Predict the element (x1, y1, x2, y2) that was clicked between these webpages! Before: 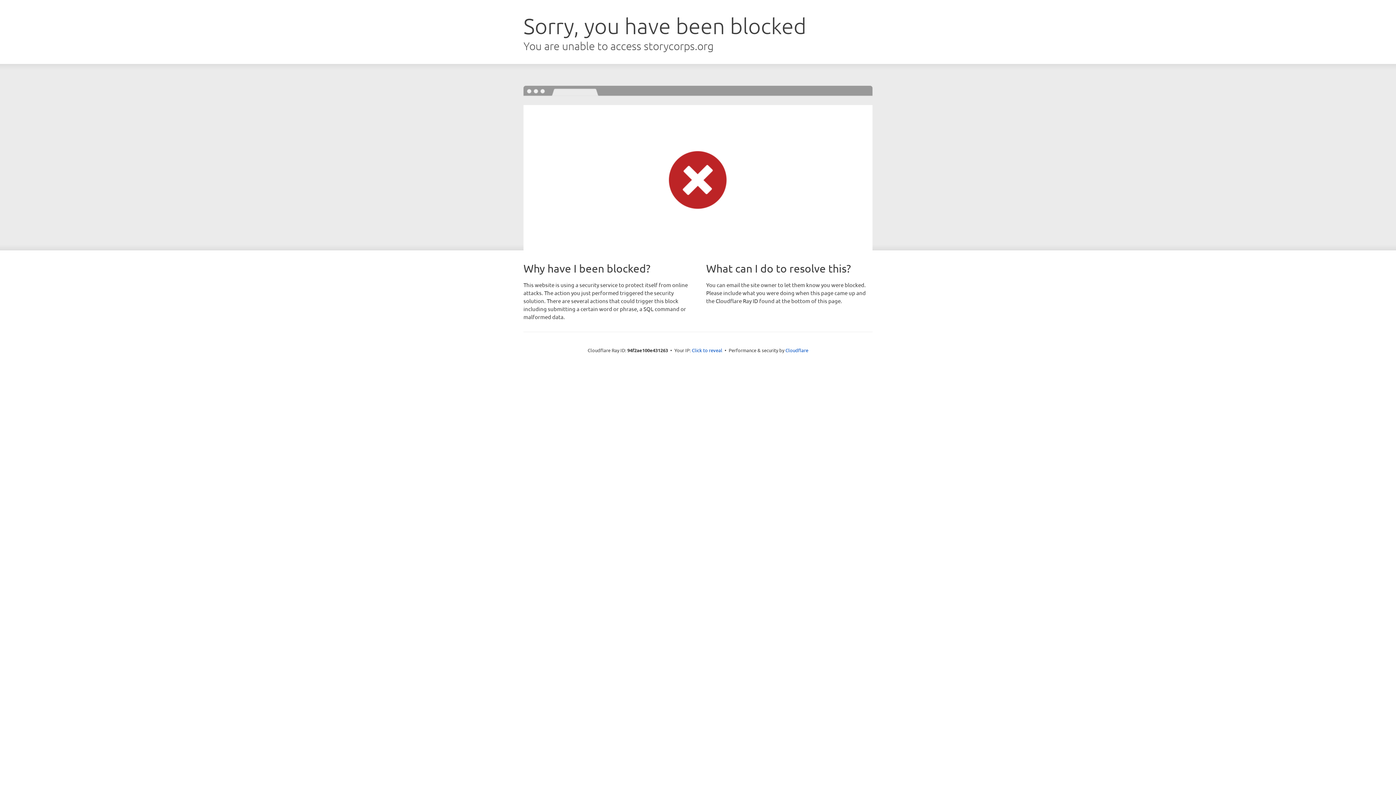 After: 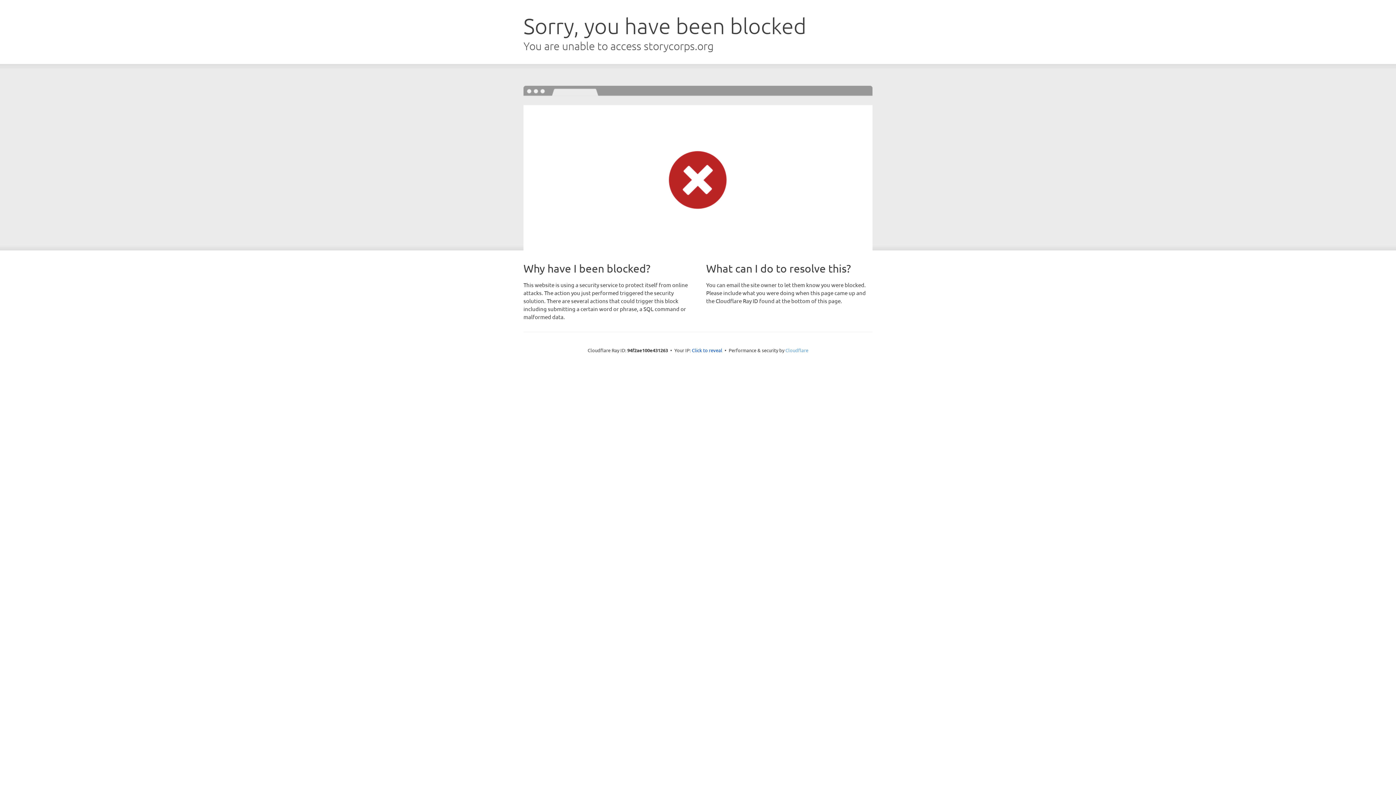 Action: bbox: (785, 347, 808, 353) label: Cloudflare